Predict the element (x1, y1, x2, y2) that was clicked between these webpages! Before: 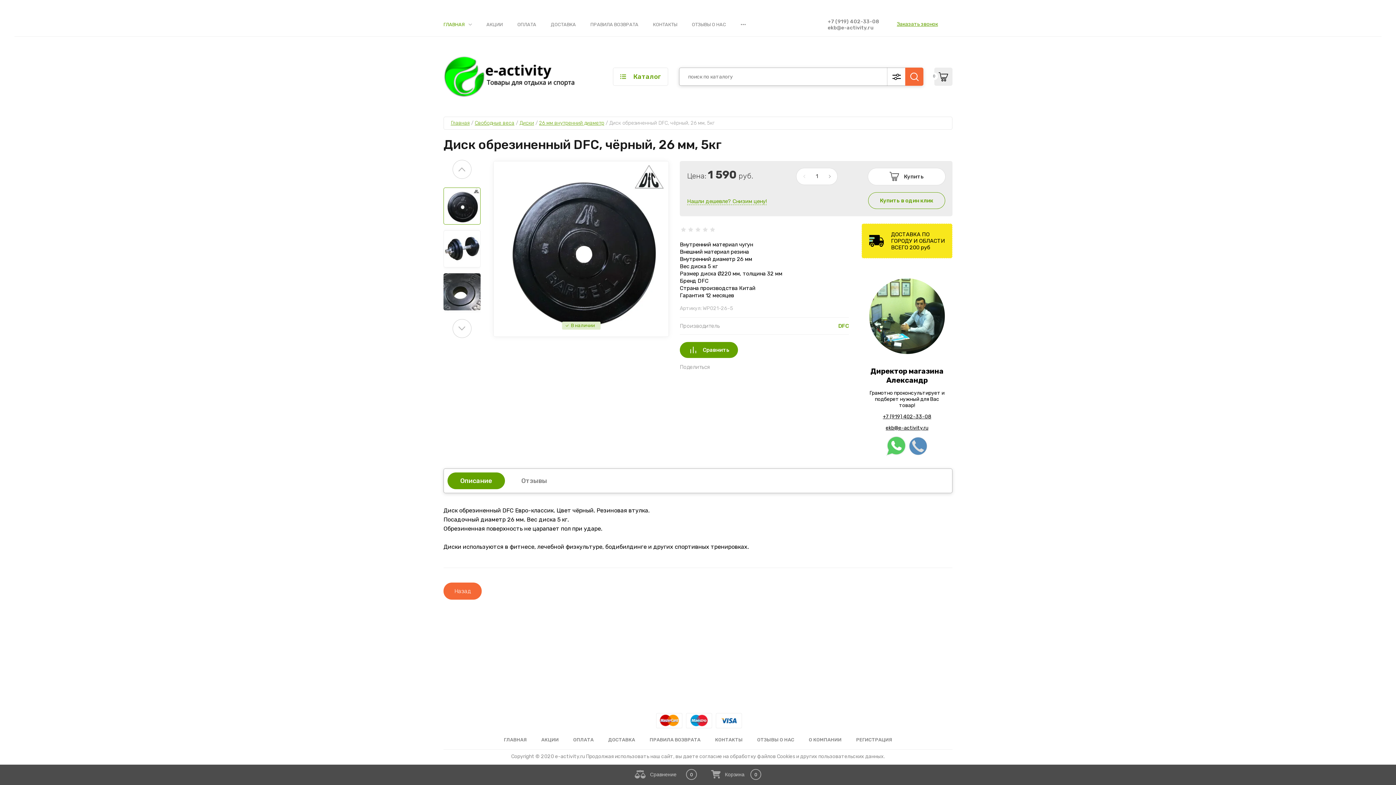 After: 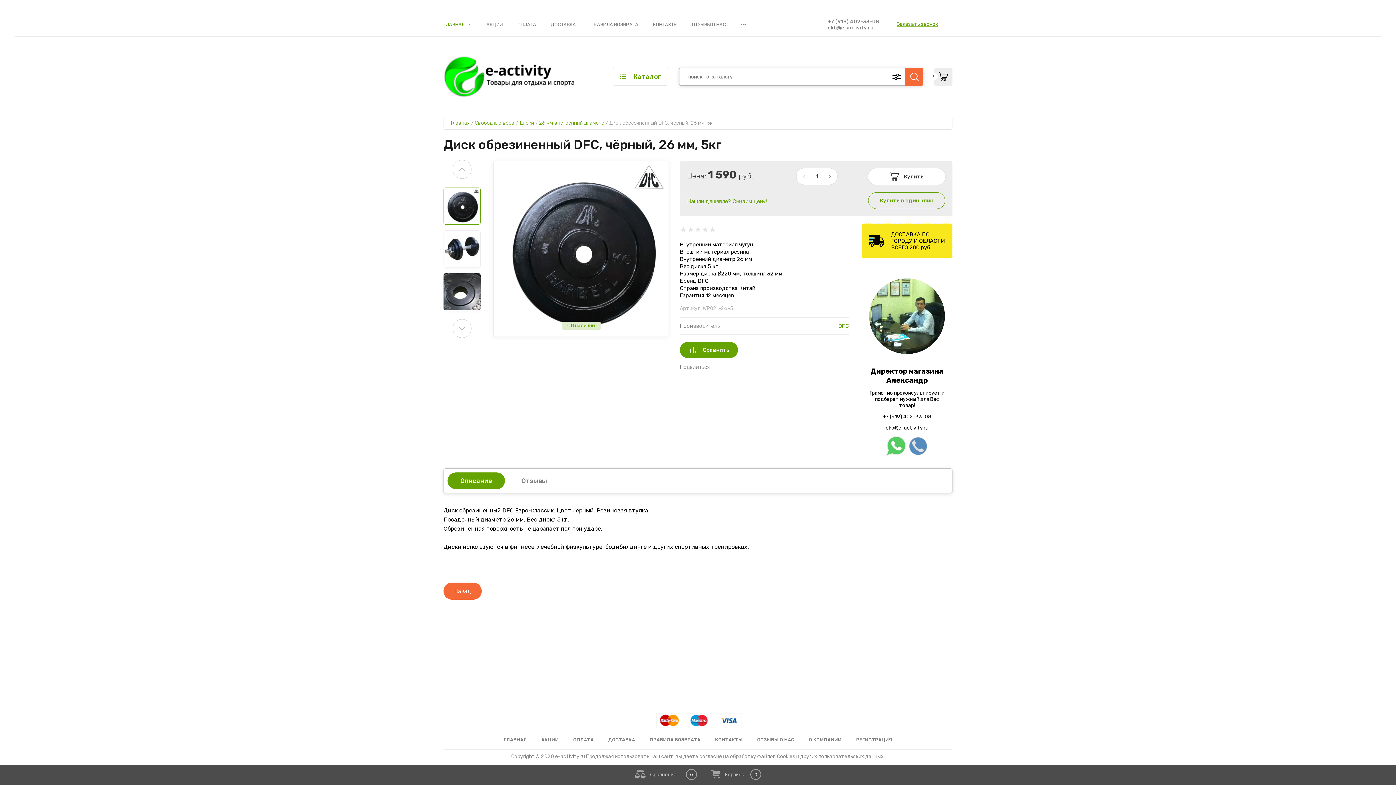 Action: bbox: (686, 713, 712, 728)